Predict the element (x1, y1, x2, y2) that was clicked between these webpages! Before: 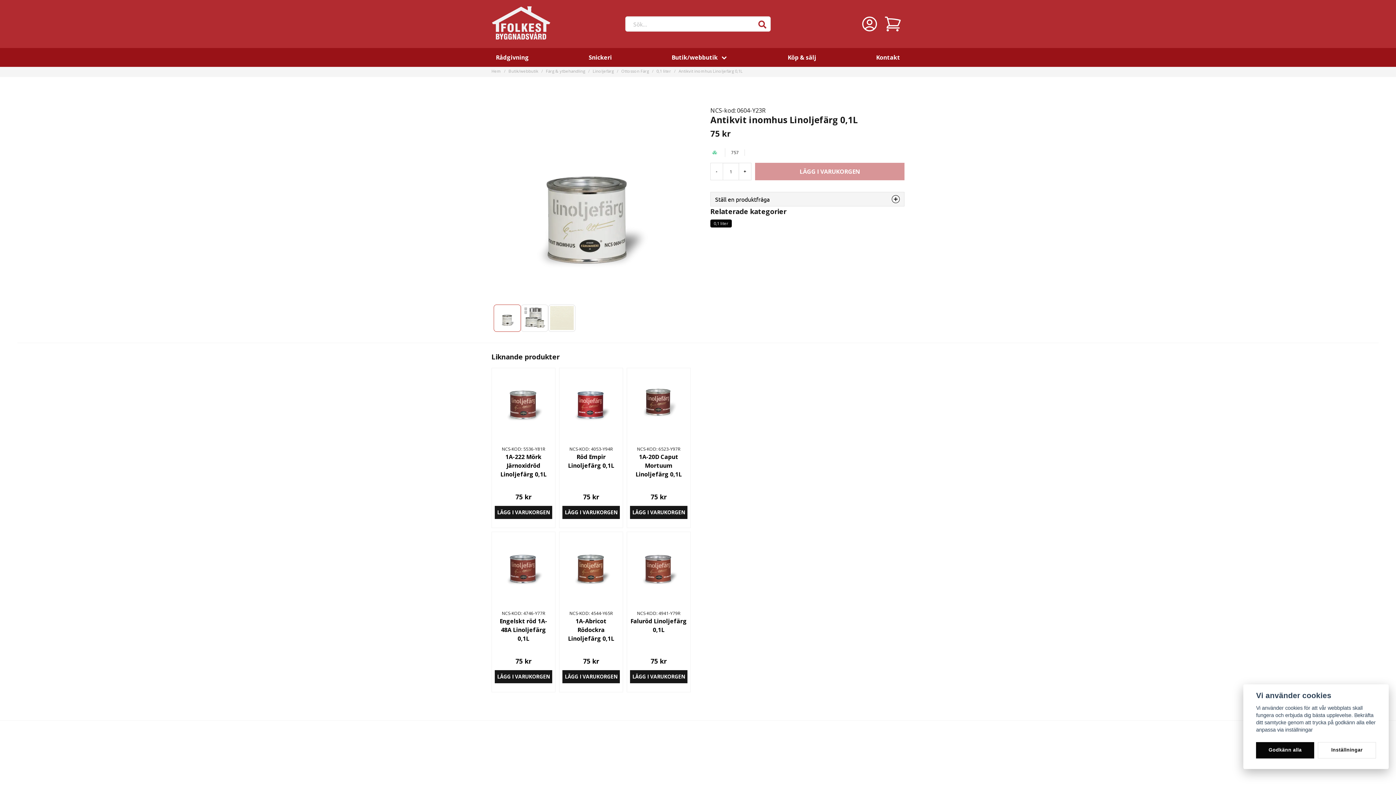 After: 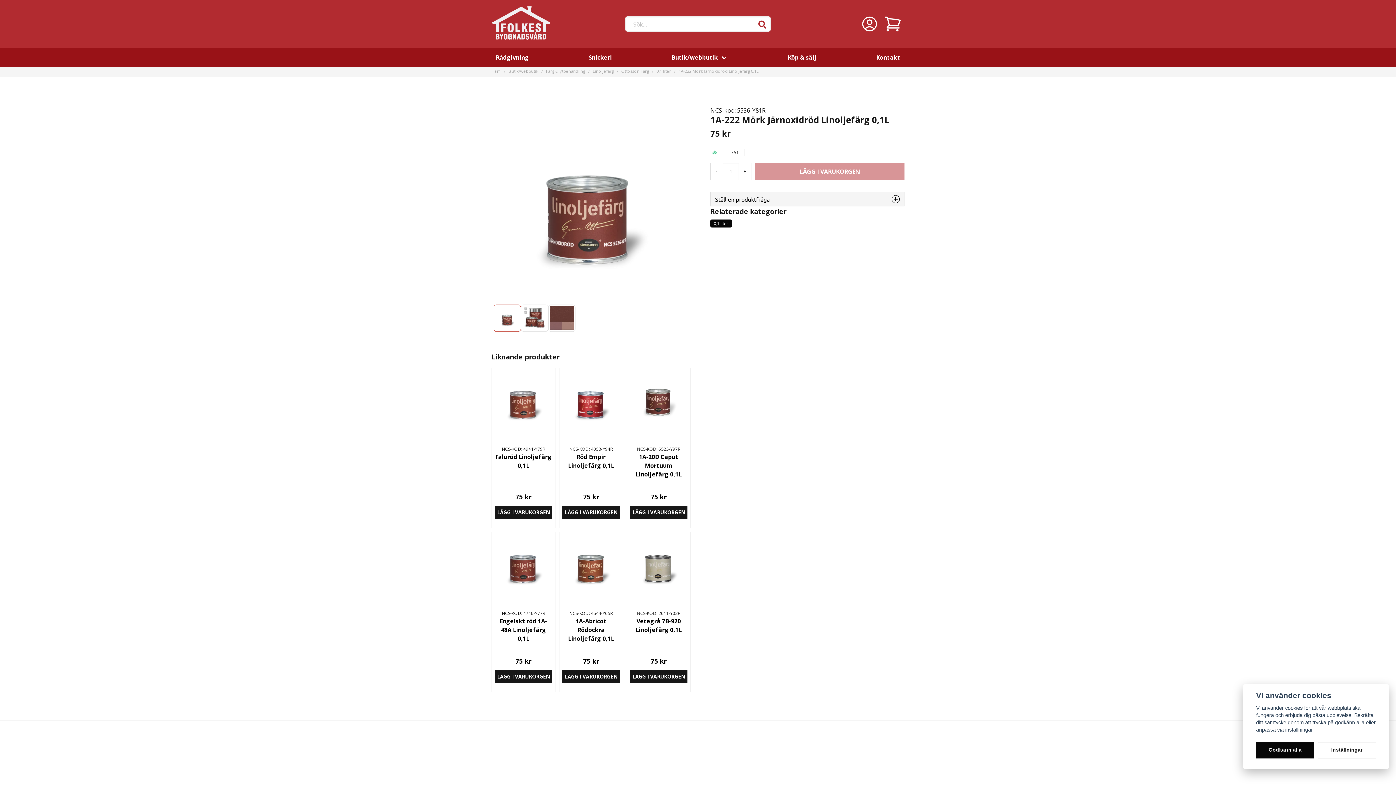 Action: bbox: (492, 368, 555, 431)